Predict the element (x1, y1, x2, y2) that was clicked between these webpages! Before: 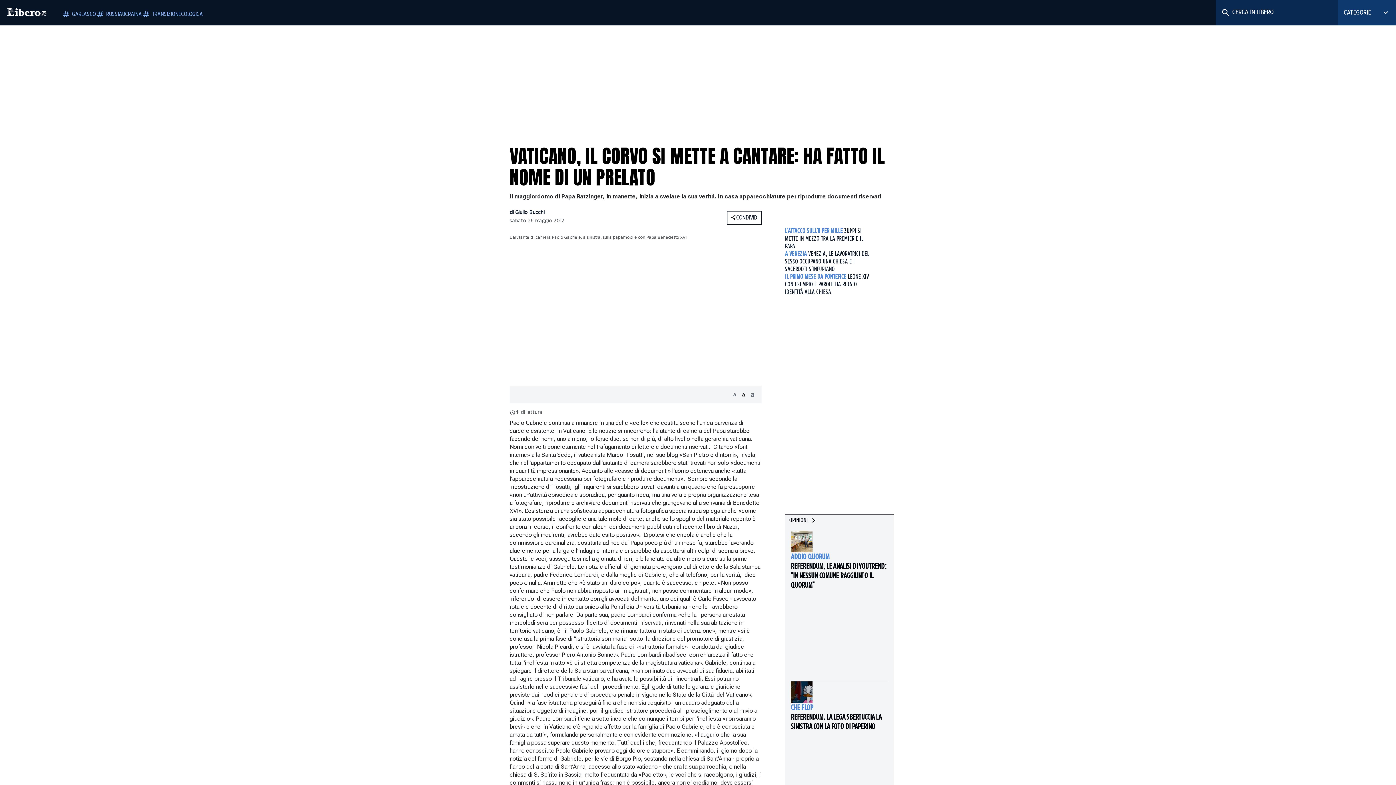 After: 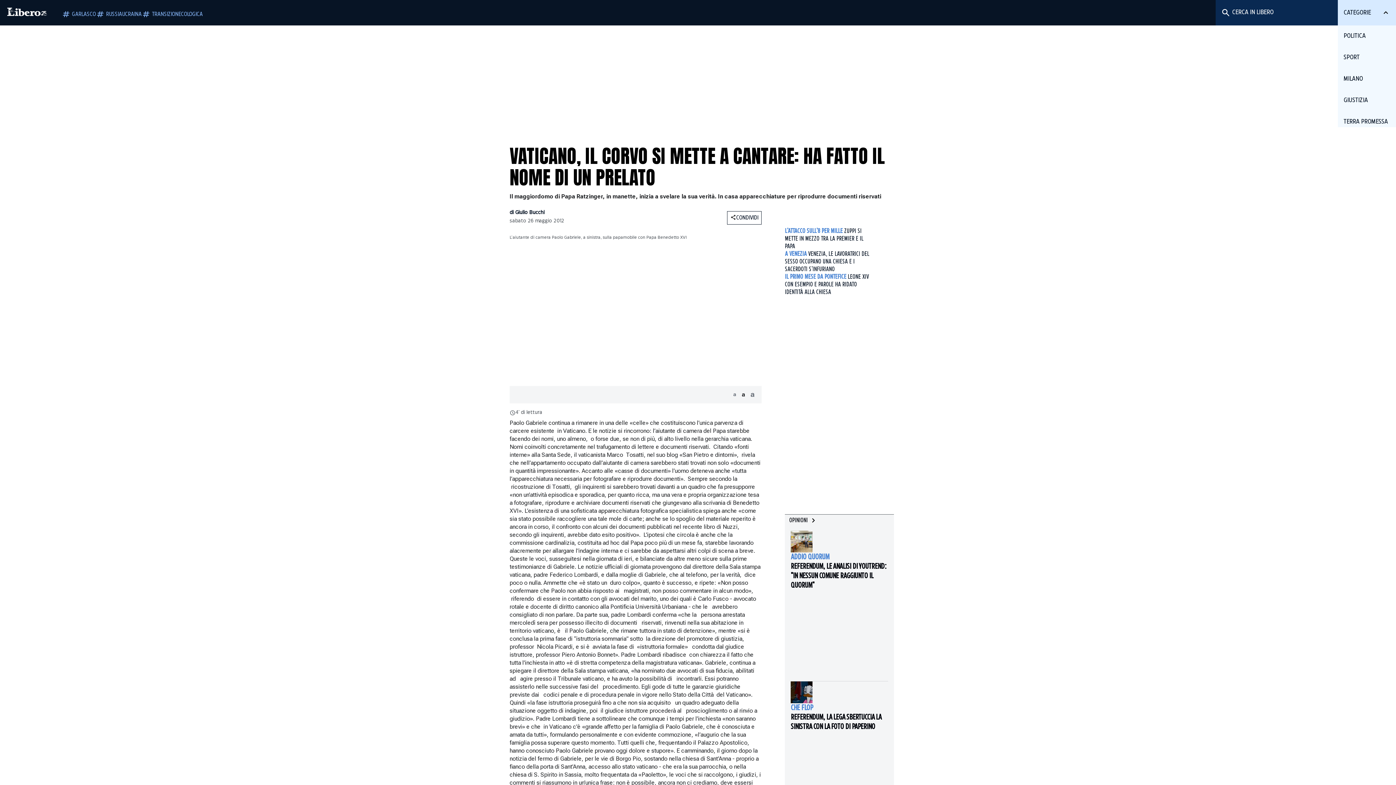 Action: label: CATEGORIE bbox: (1338, 0, 1396, 25)